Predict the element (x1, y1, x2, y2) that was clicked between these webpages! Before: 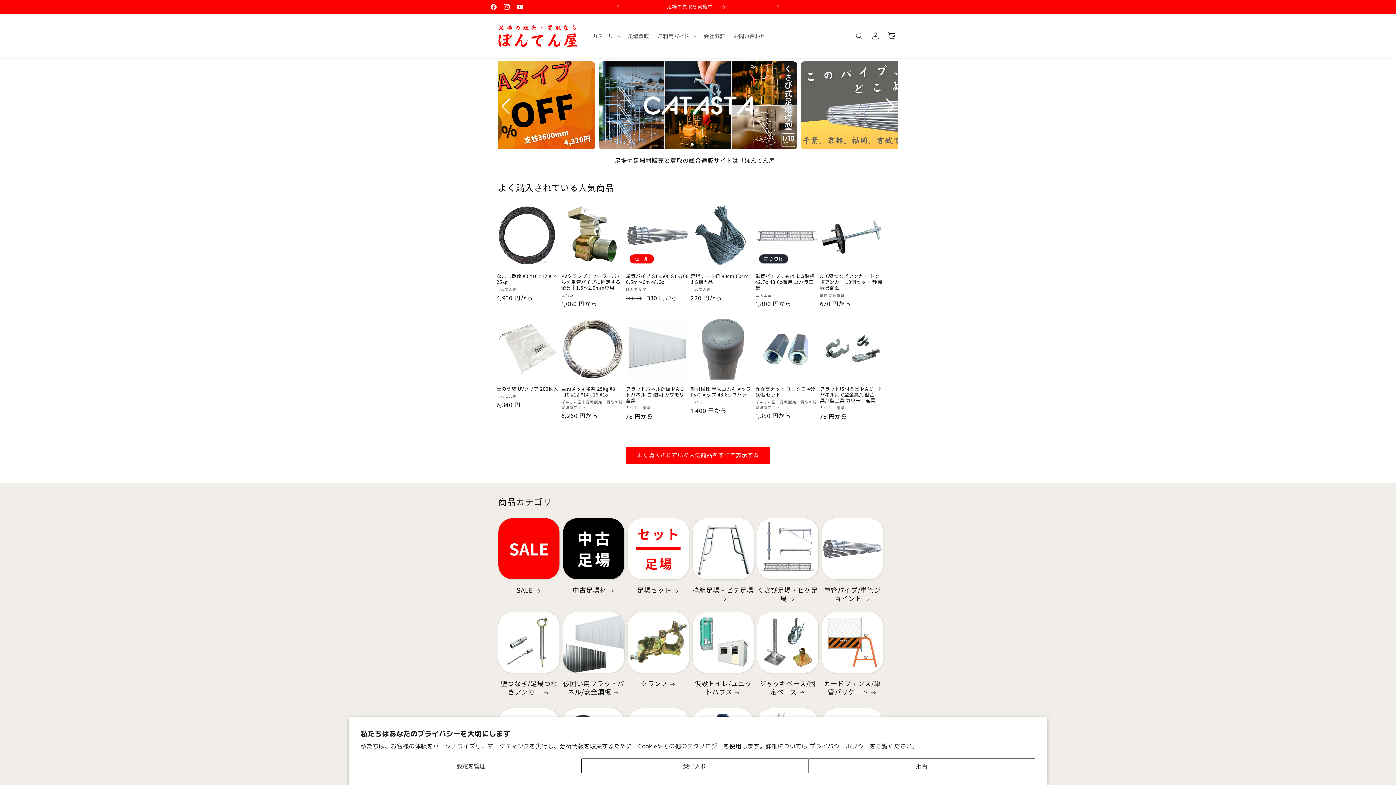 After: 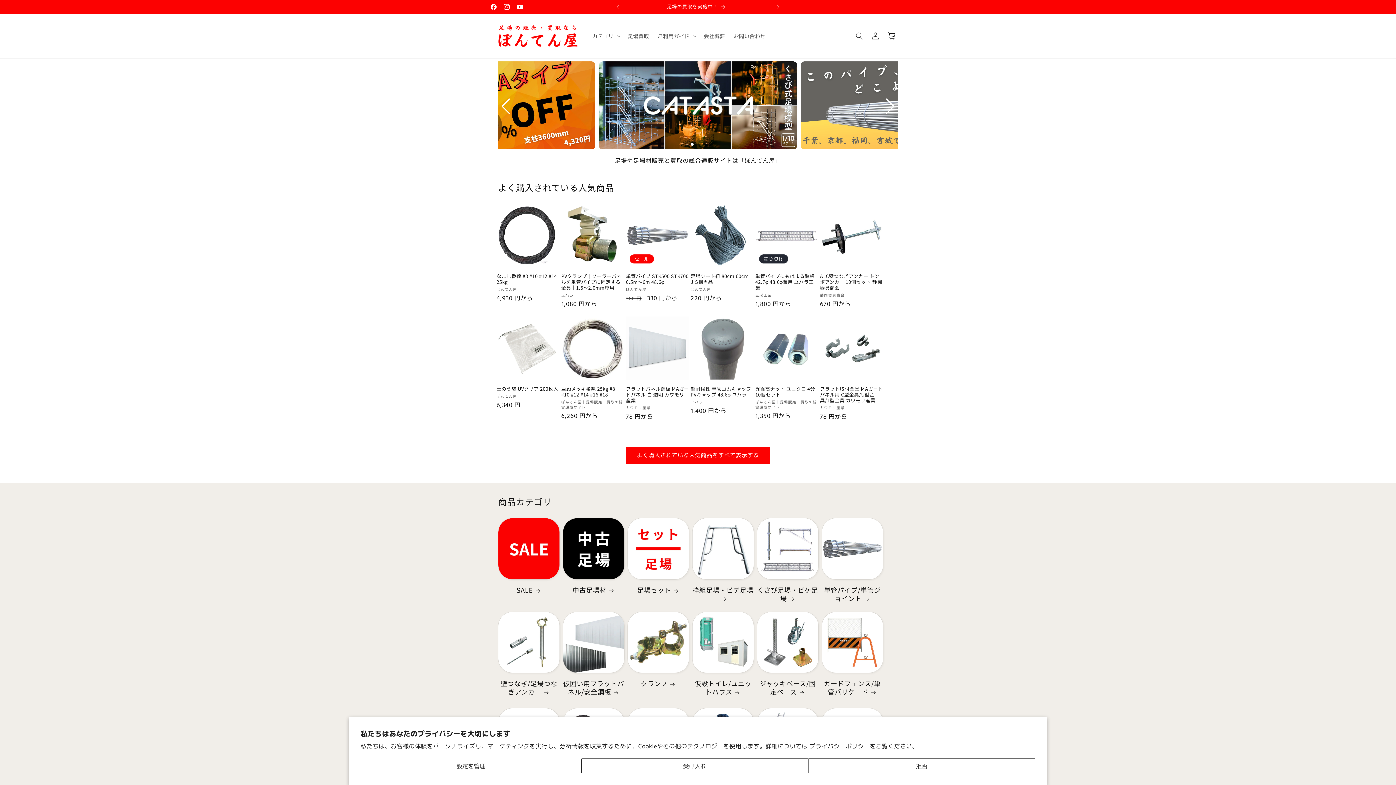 Action: bbox: (495, 21, 580, 50)